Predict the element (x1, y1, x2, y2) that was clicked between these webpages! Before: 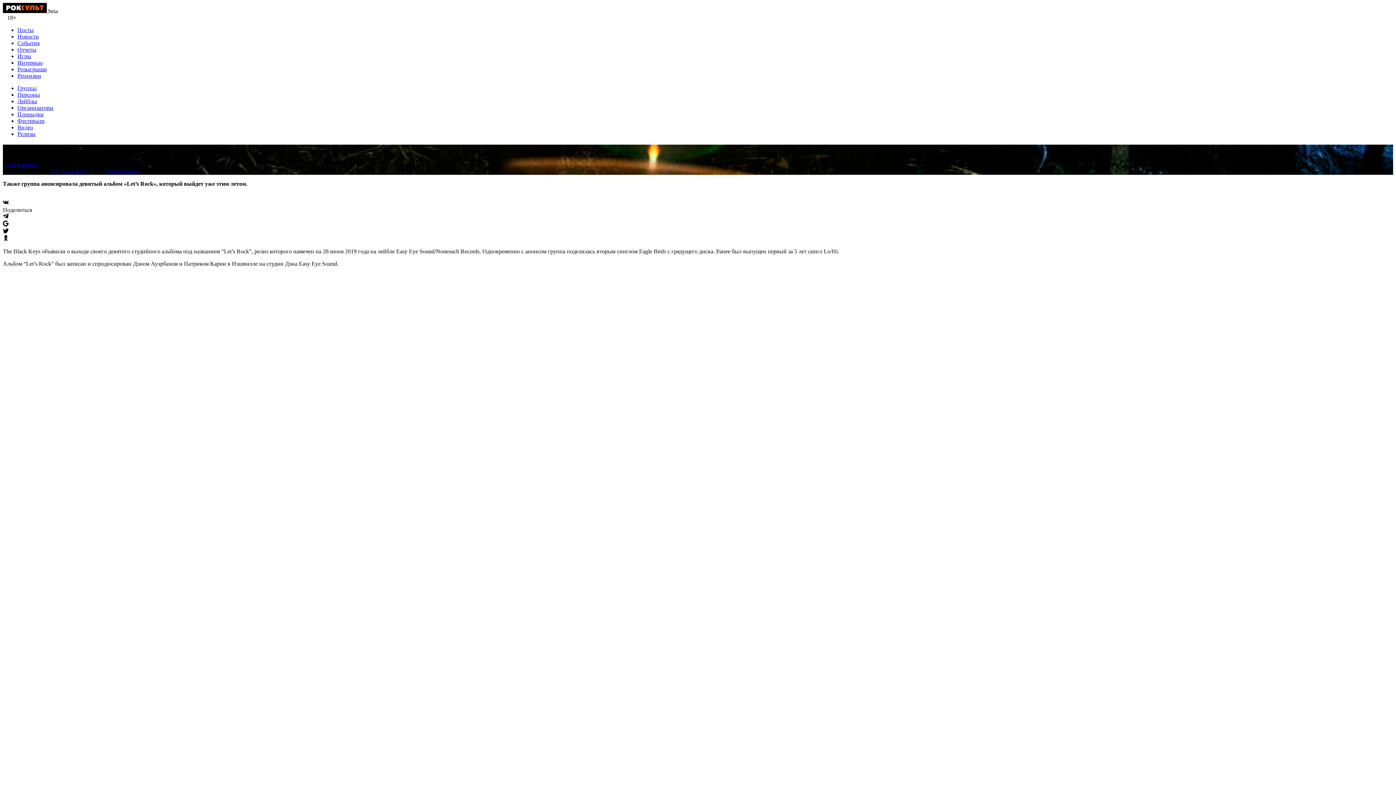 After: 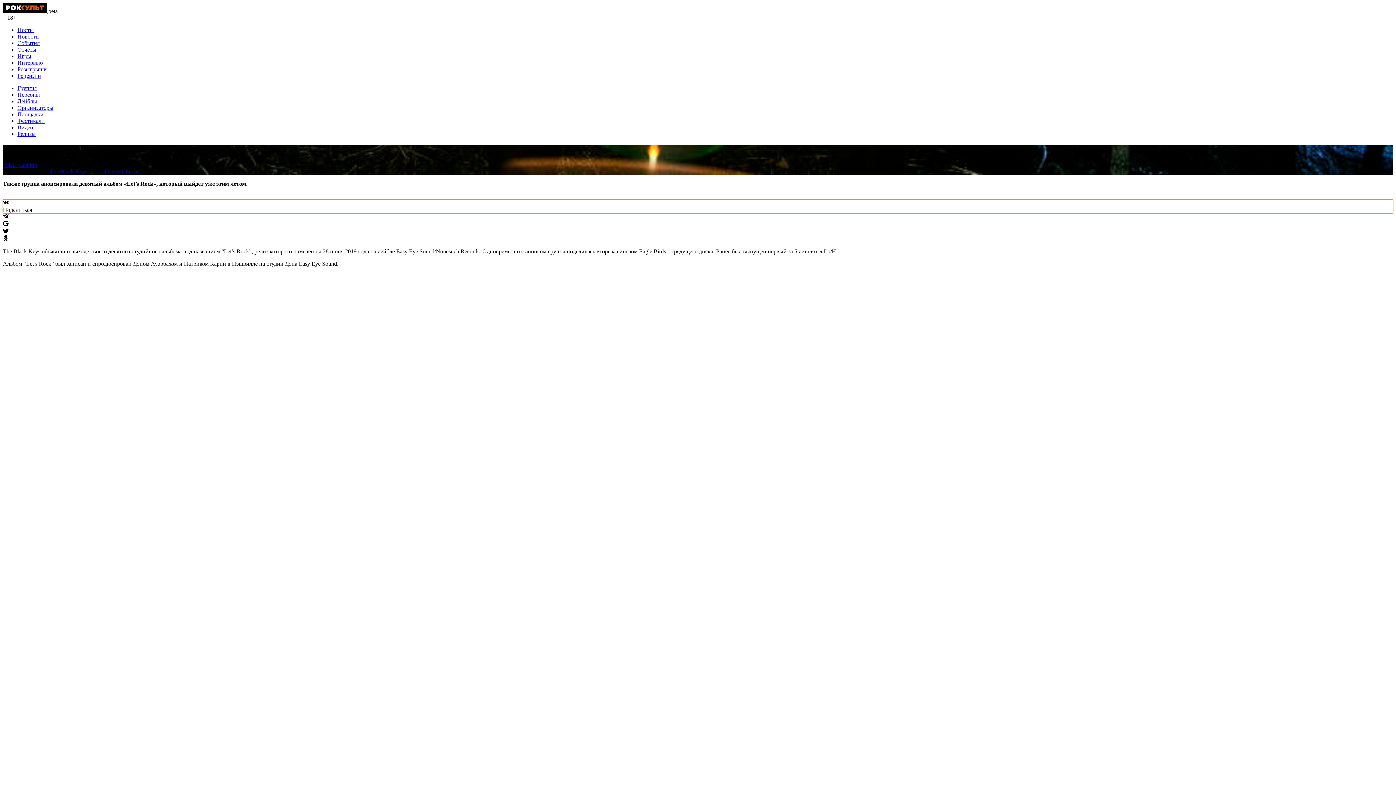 Action: label: Поделиться bbox: (2, 199, 1393, 213)